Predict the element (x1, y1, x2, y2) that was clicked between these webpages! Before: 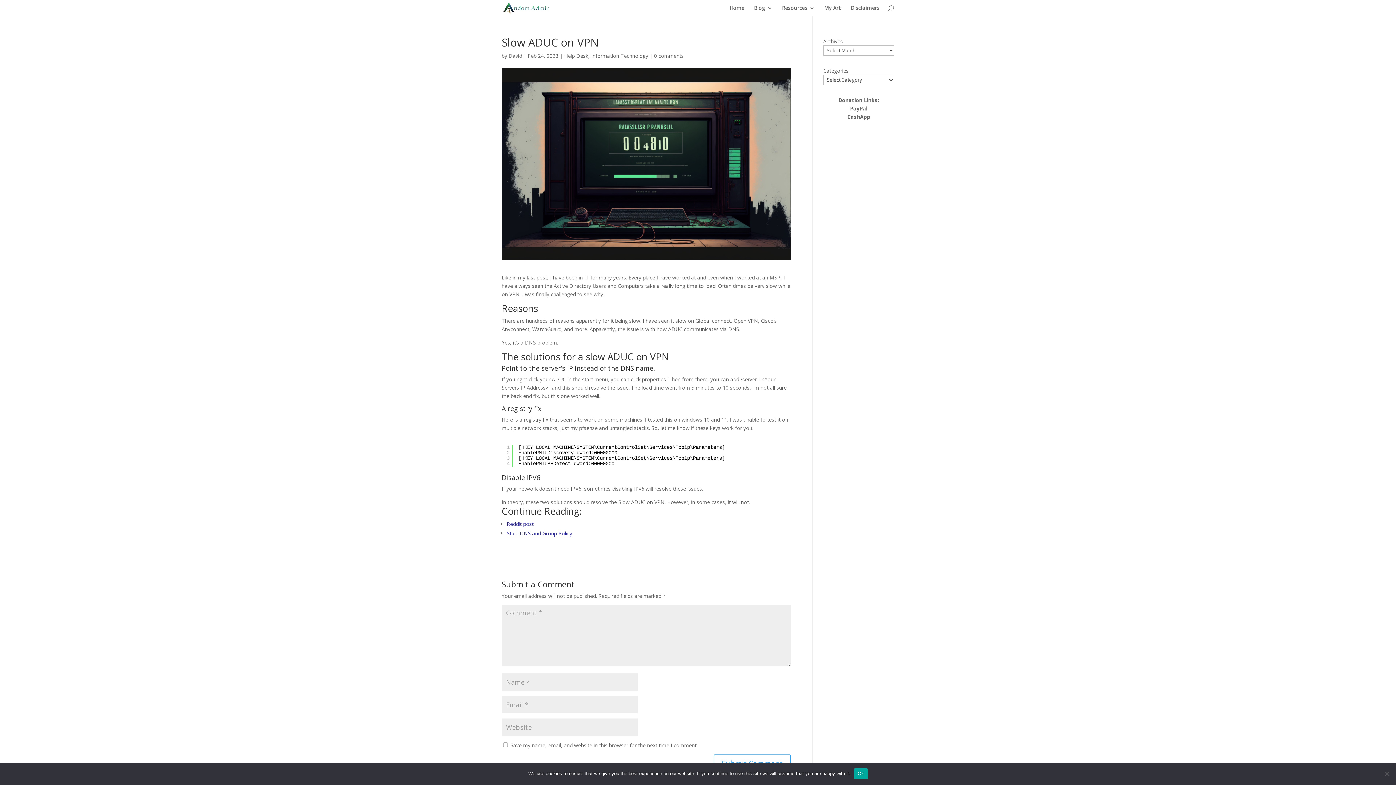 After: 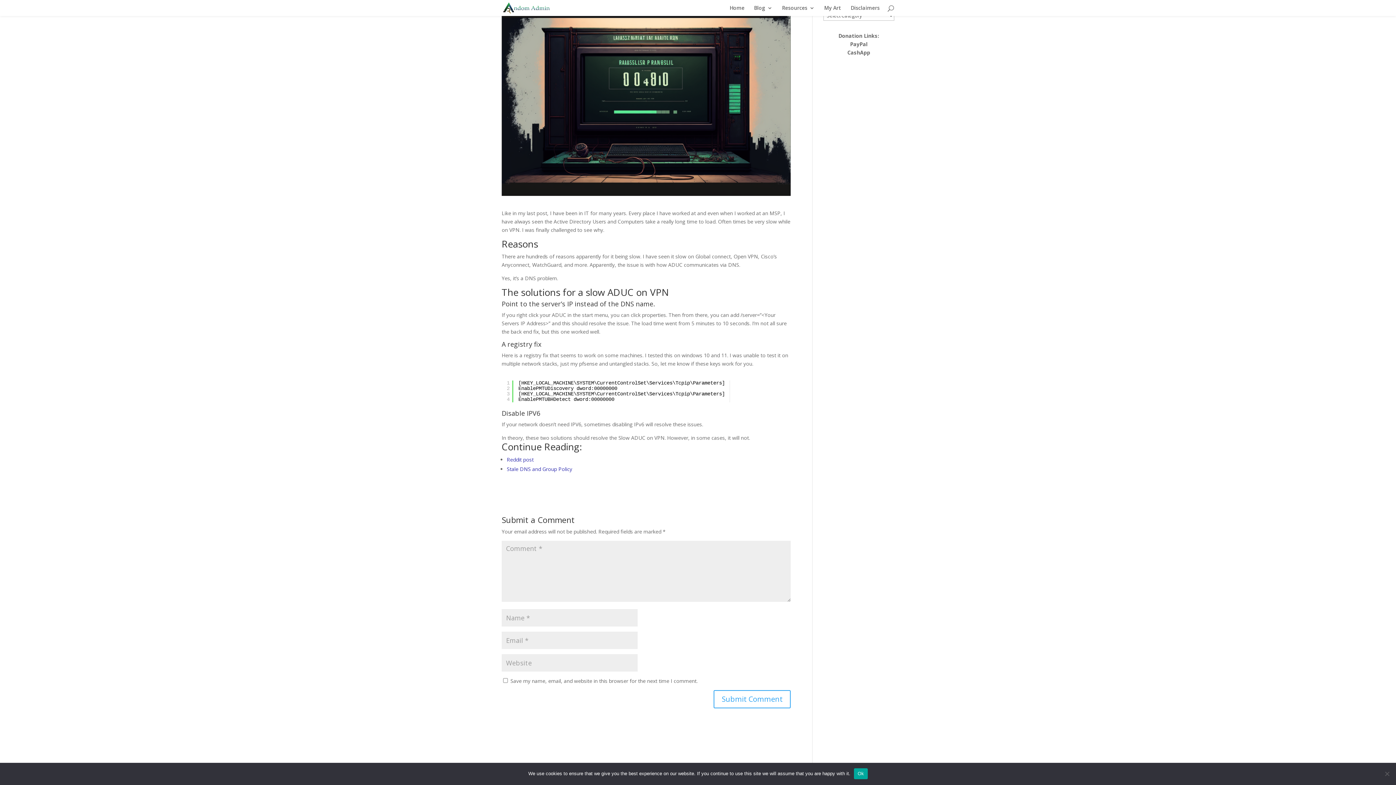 Action: label: 0 comments bbox: (654, 52, 684, 59)